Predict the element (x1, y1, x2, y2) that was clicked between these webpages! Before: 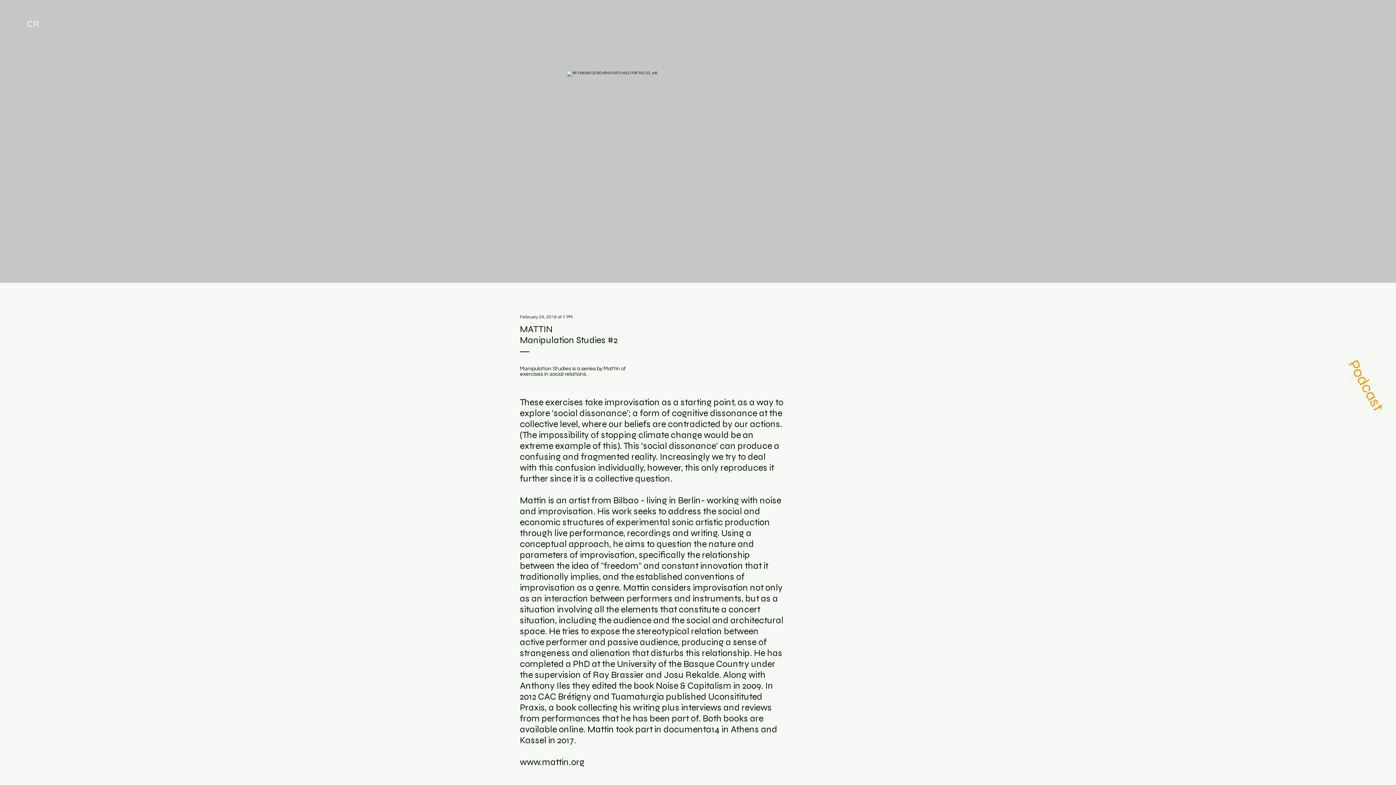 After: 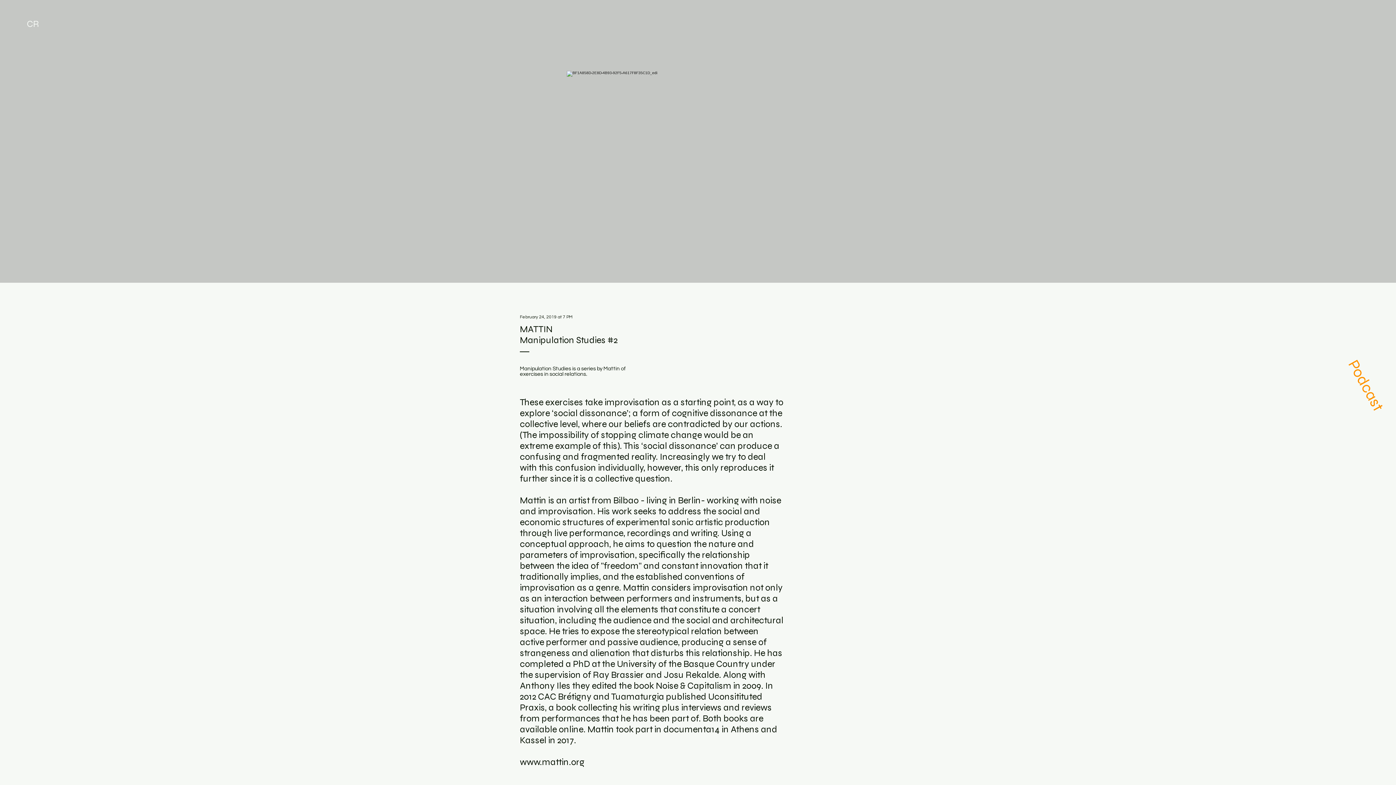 Action: bbox: (1368, 322, 1384, 353) label: About